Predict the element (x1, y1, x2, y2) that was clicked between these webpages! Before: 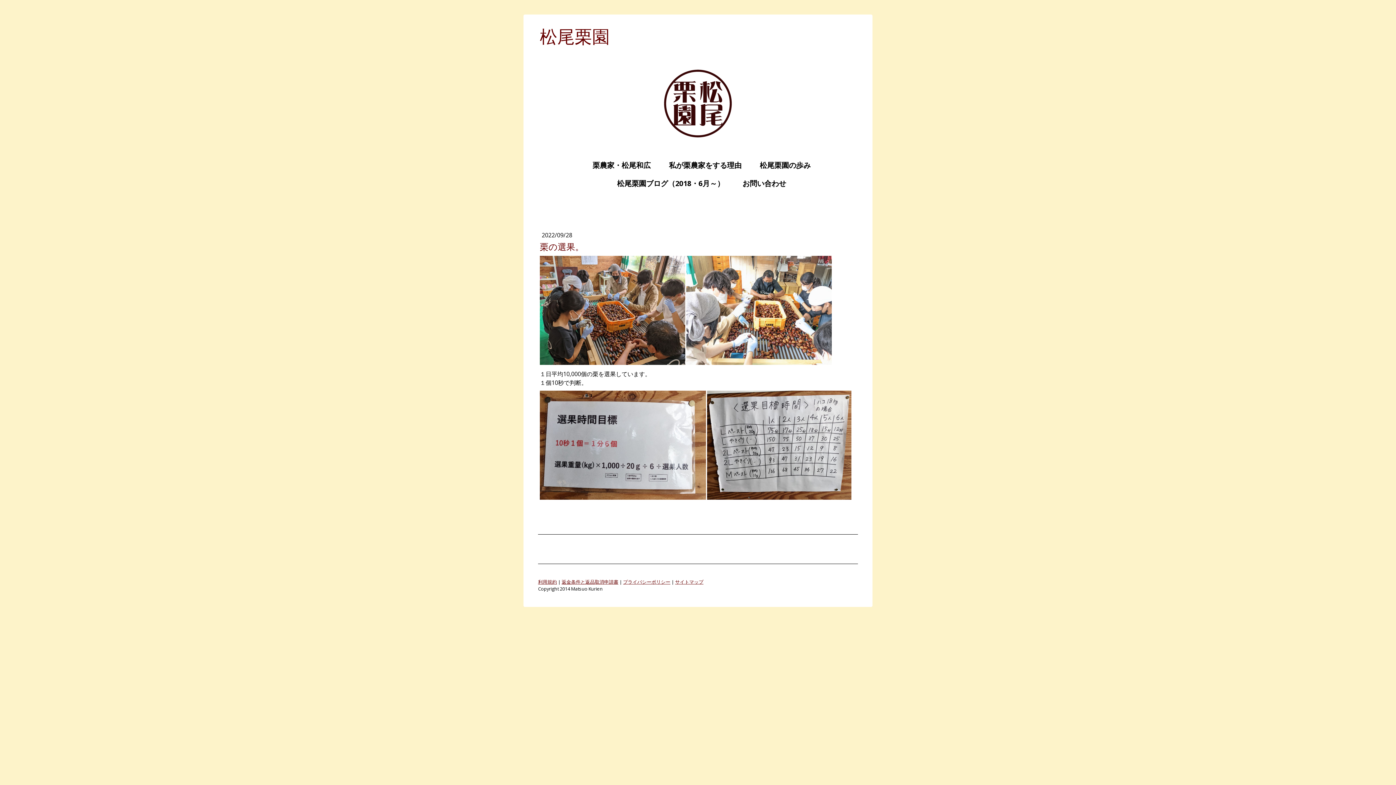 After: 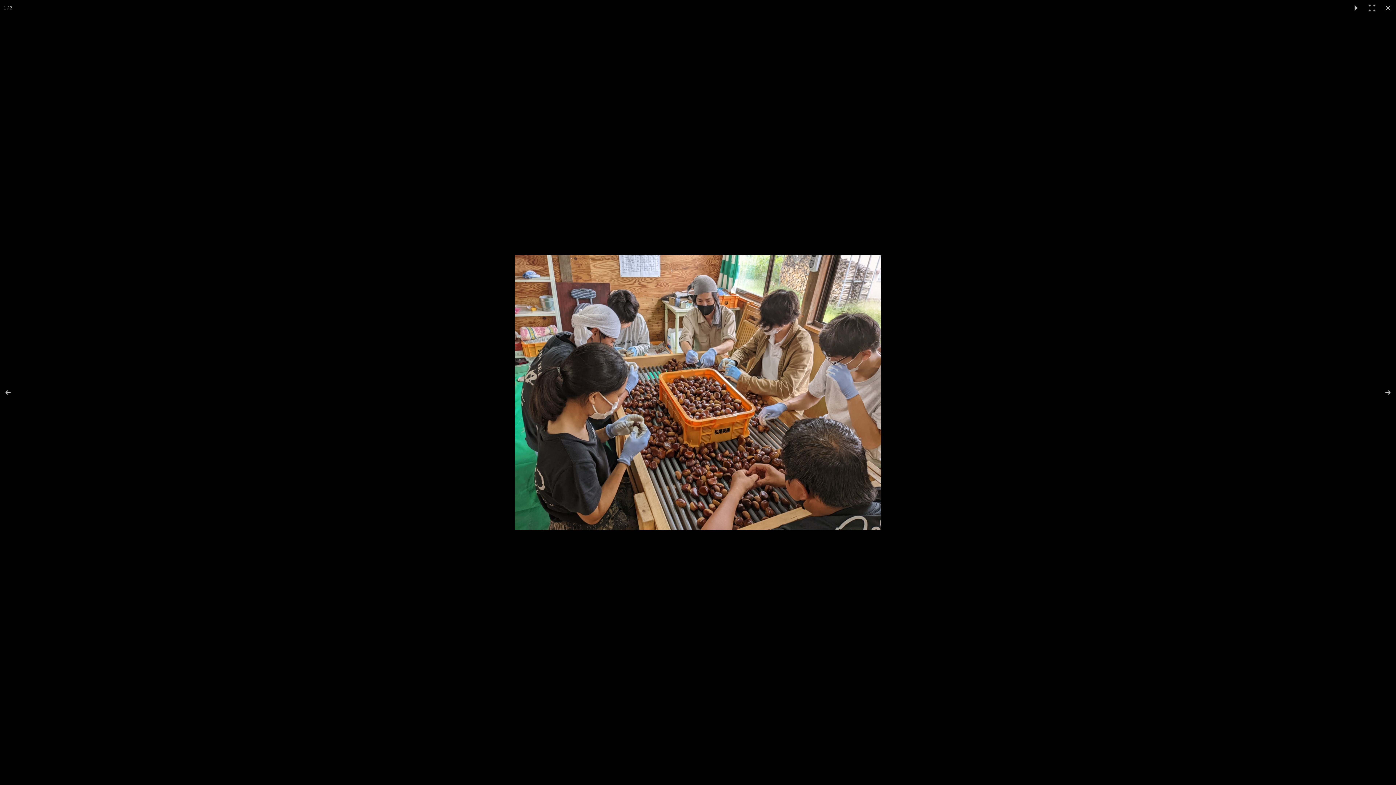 Action: bbox: (540, 256, 686, 365)